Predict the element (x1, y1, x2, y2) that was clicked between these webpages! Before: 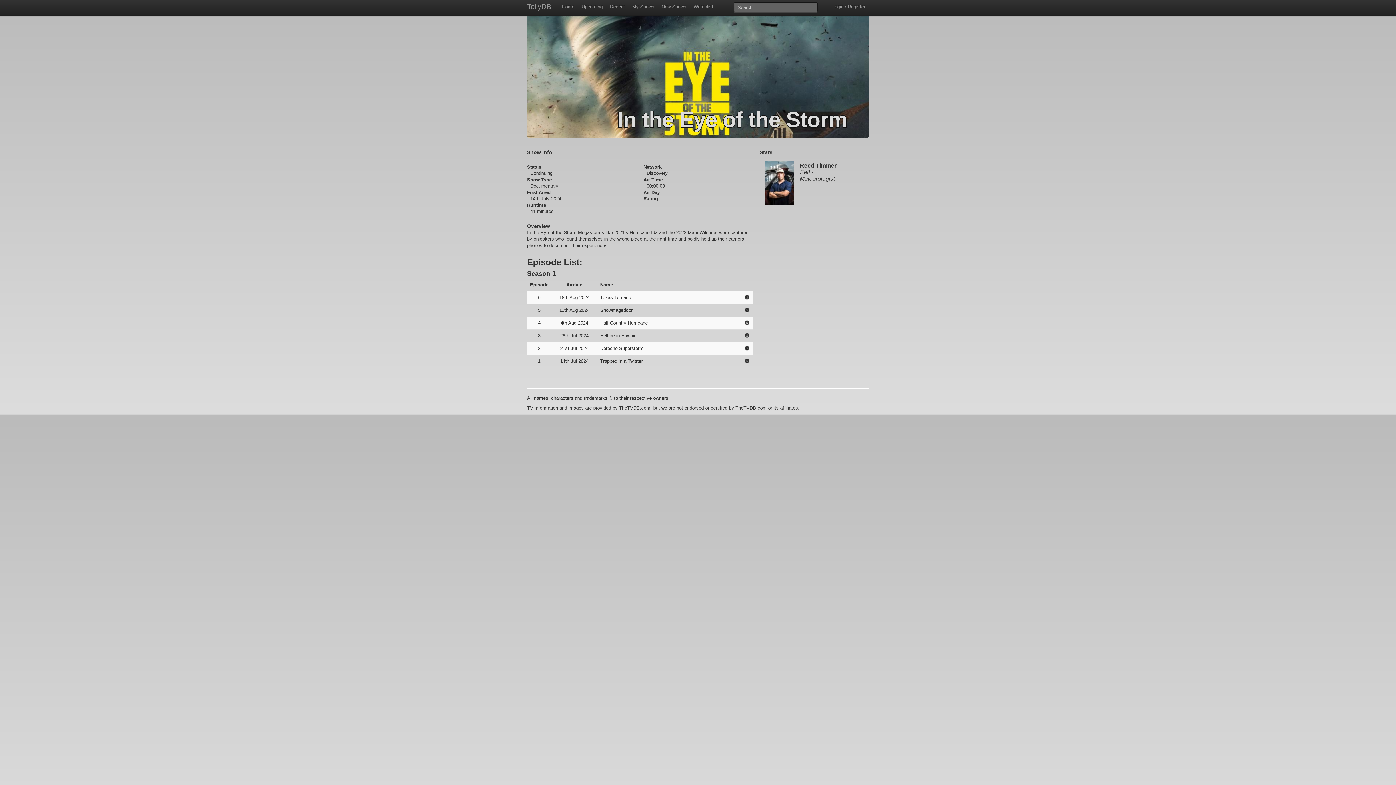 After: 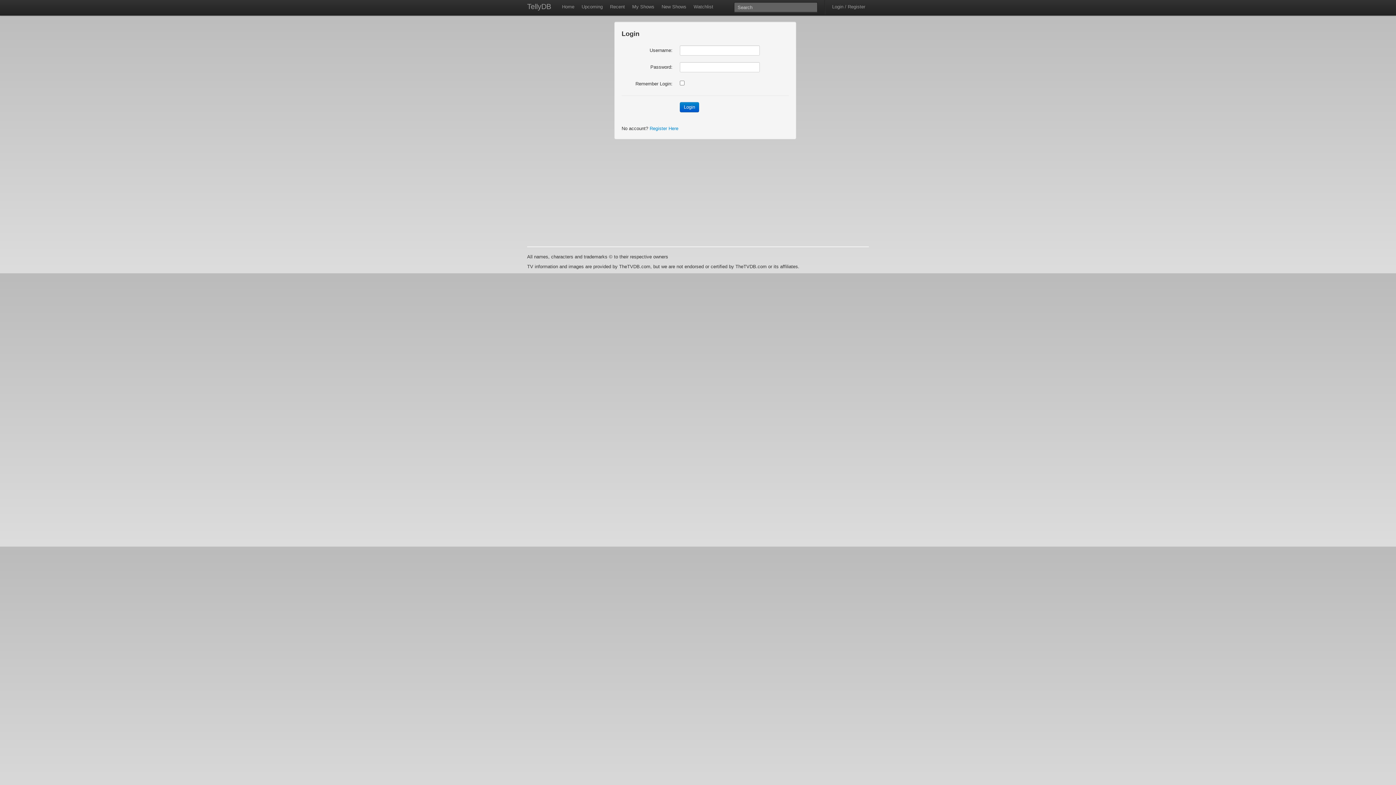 Action: label: Login / Register bbox: (828, 0, 869, 14)